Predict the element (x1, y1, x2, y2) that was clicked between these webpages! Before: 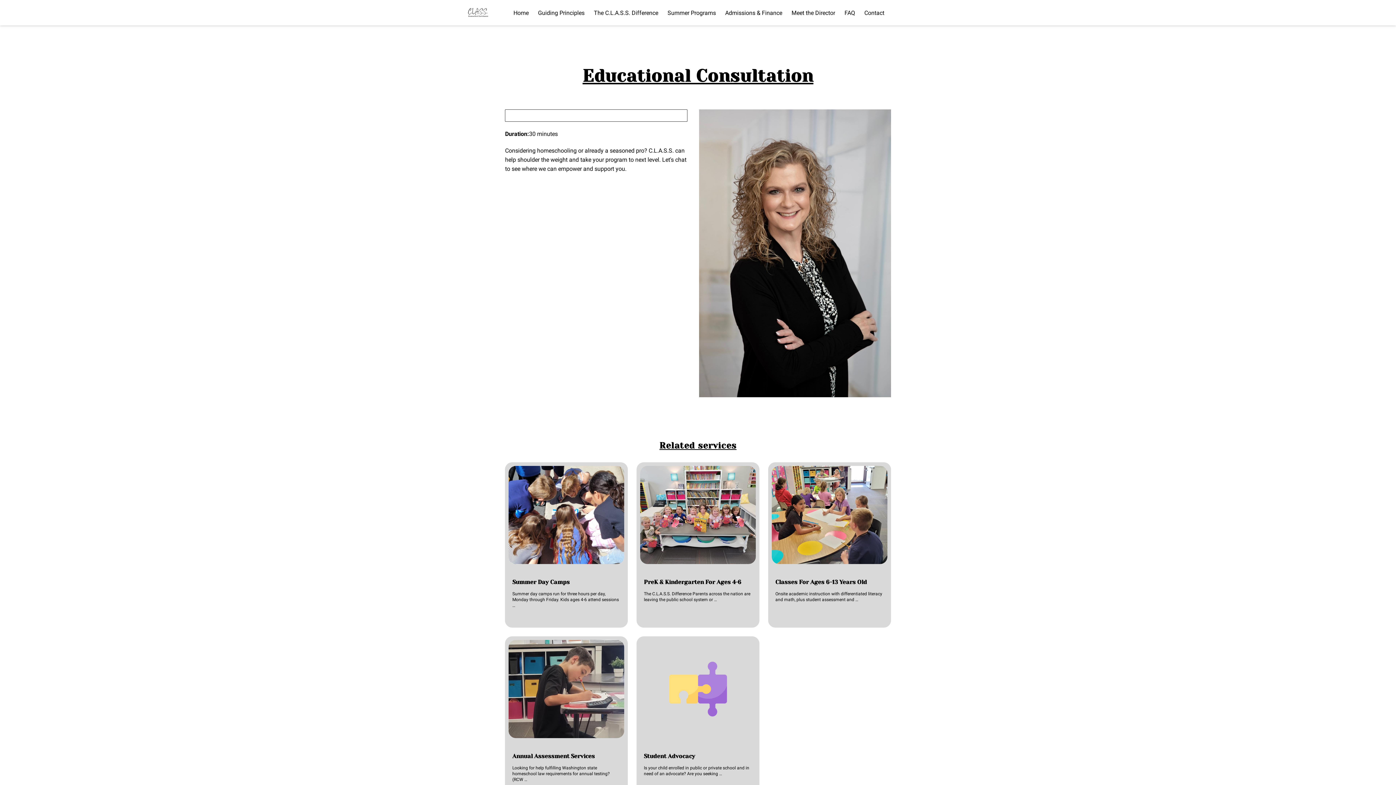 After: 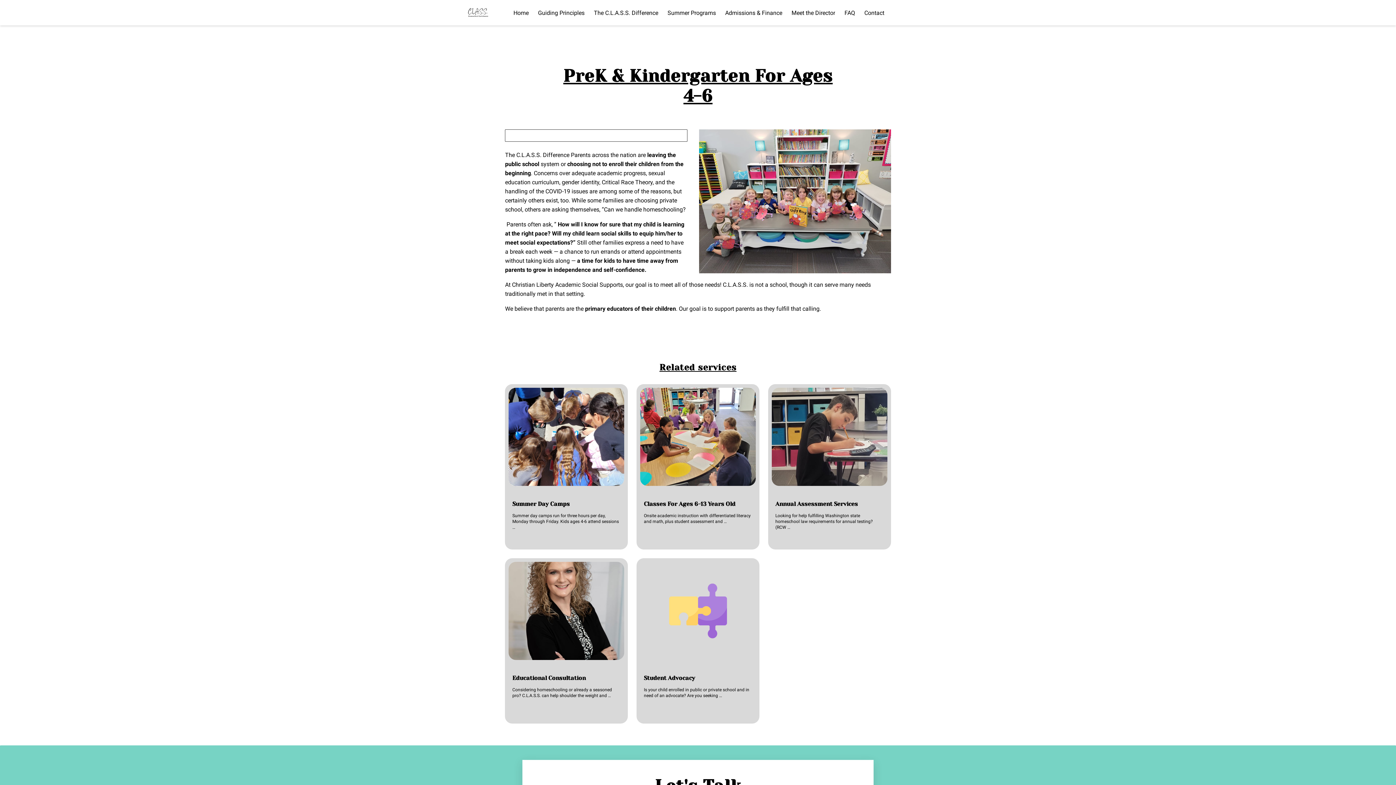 Action: label: PreK & Kindergarten For Ages 4-6
The C.L.A.S.S. Difference Parents across the nation are leaving the public school system or …
Learn more bbox: (636, 462, 759, 627)